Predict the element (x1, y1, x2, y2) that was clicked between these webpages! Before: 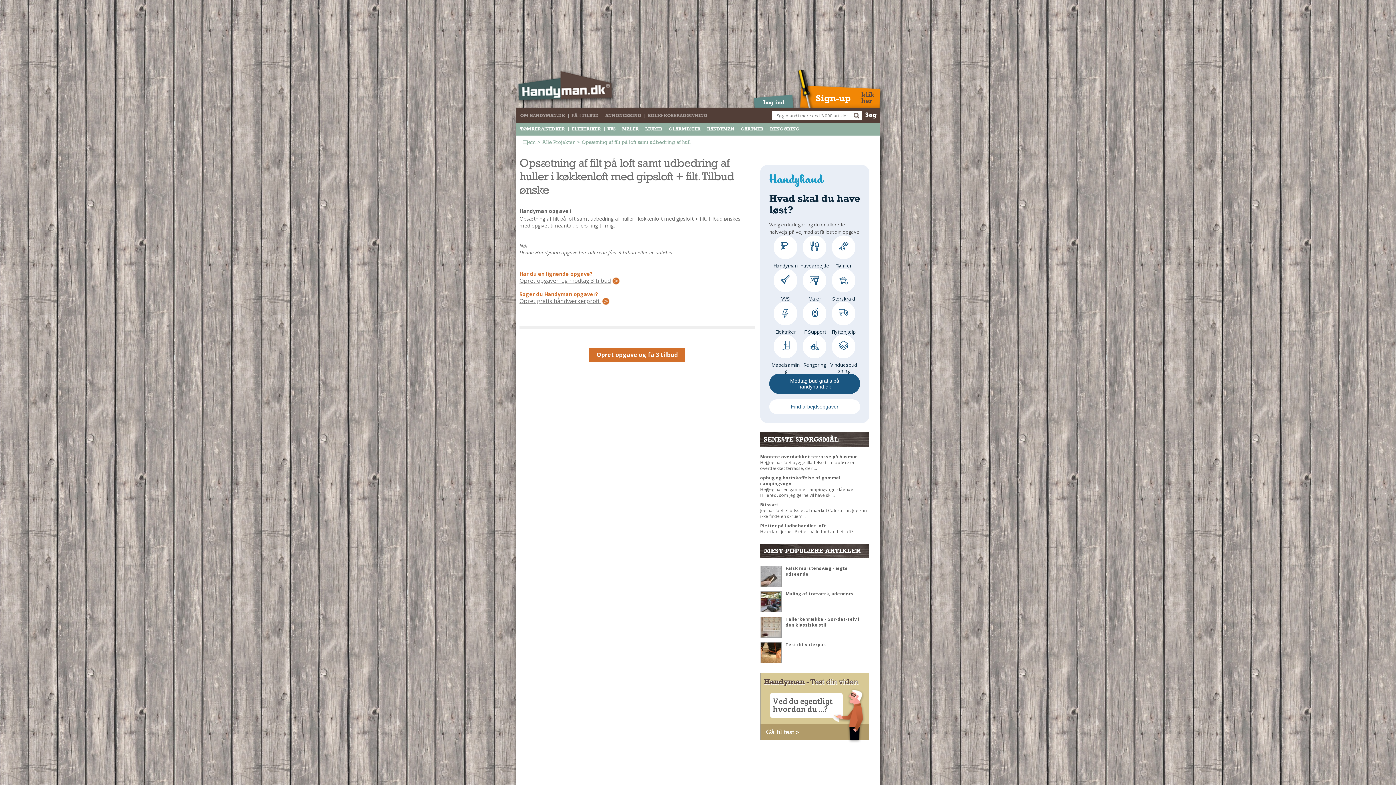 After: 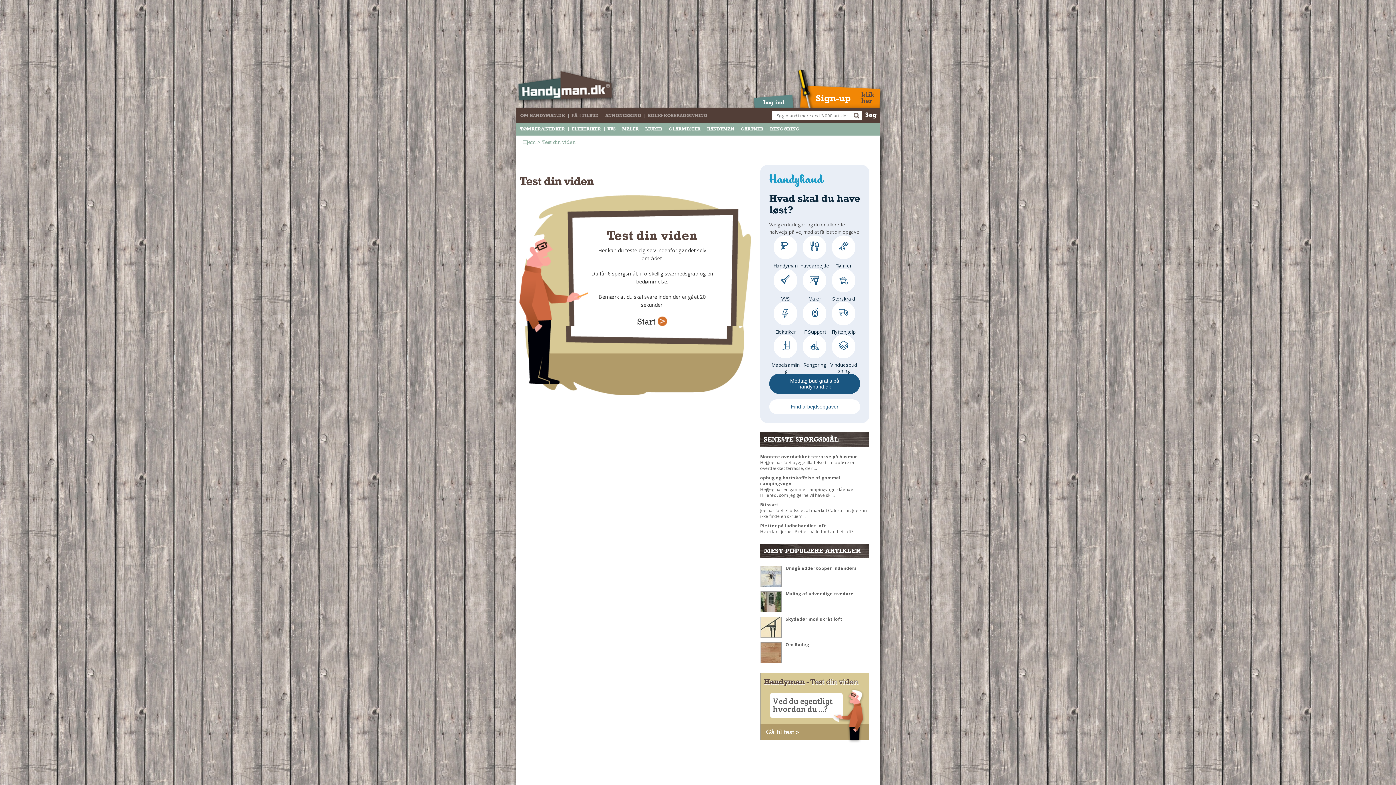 Action: label: Handyman - Test din viden
Ved du egentligt hvordan du ...?
Gå til test » bbox: (760, 673, 869, 740)